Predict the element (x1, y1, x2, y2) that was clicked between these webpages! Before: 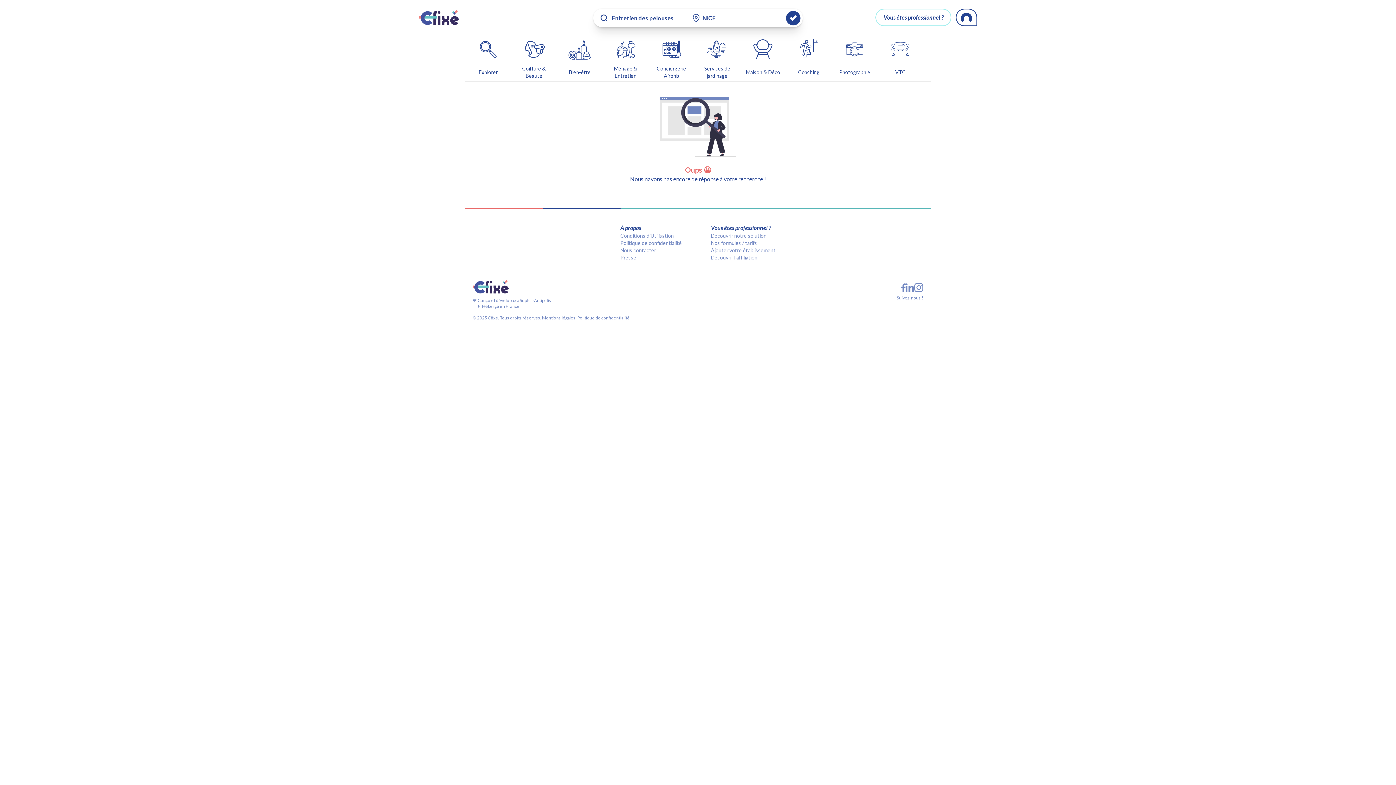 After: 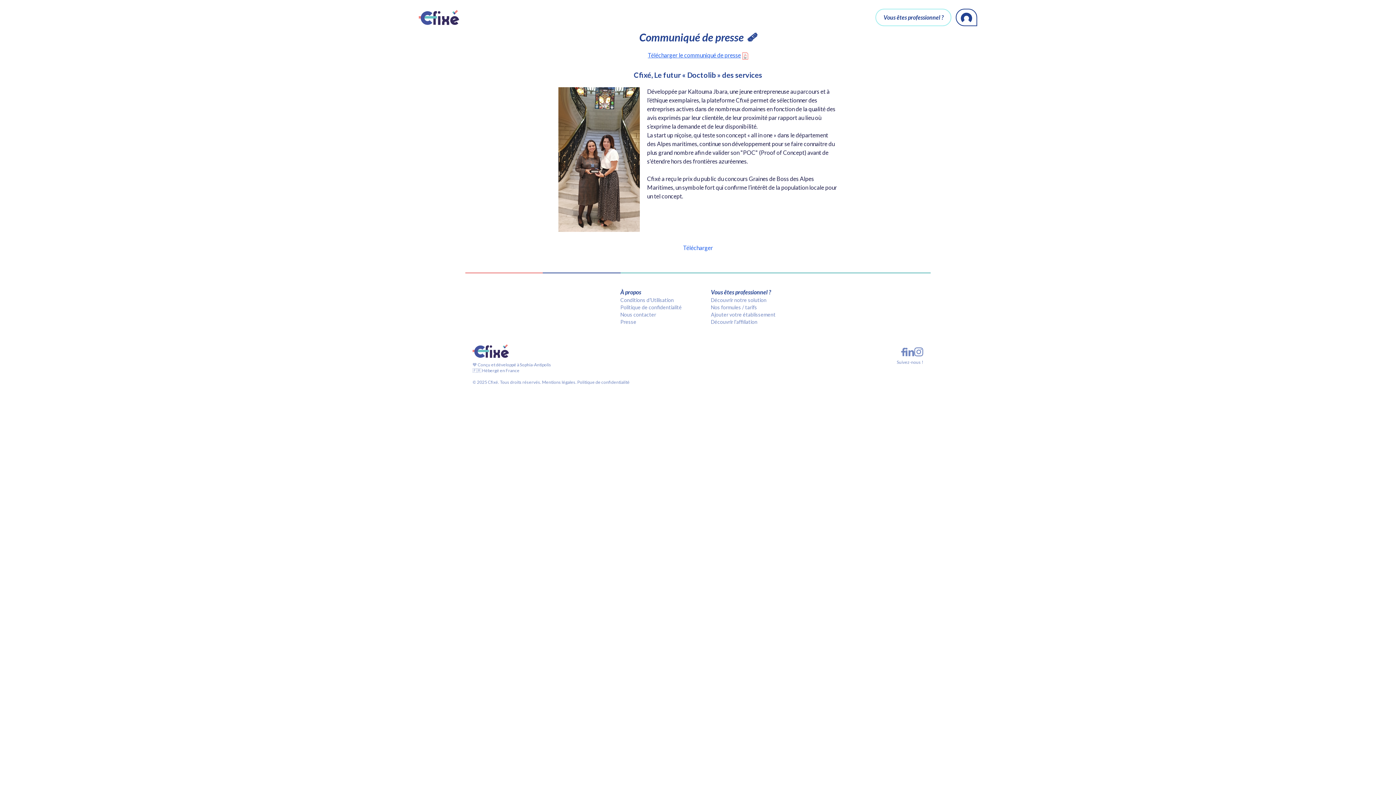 Action: label: Presse bbox: (620, 254, 636, 260)